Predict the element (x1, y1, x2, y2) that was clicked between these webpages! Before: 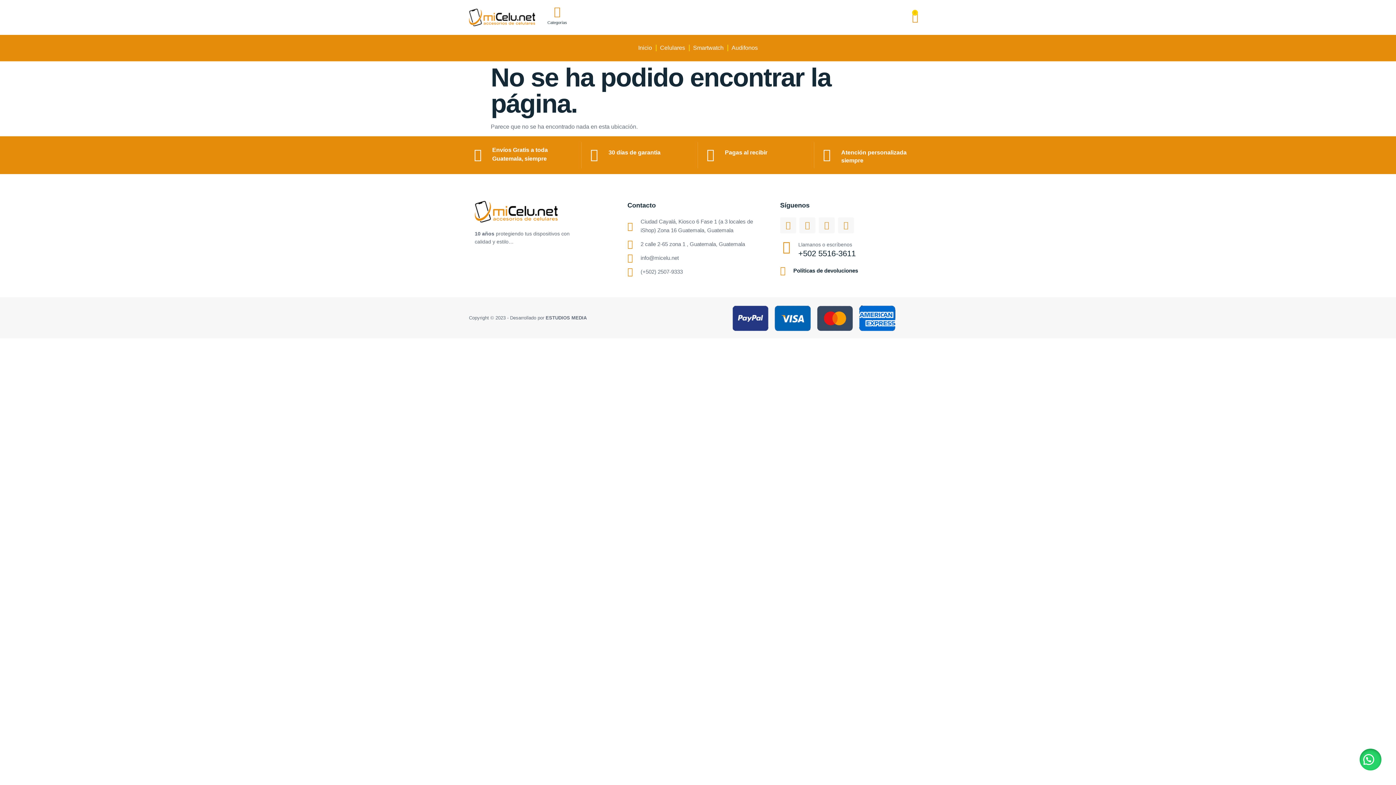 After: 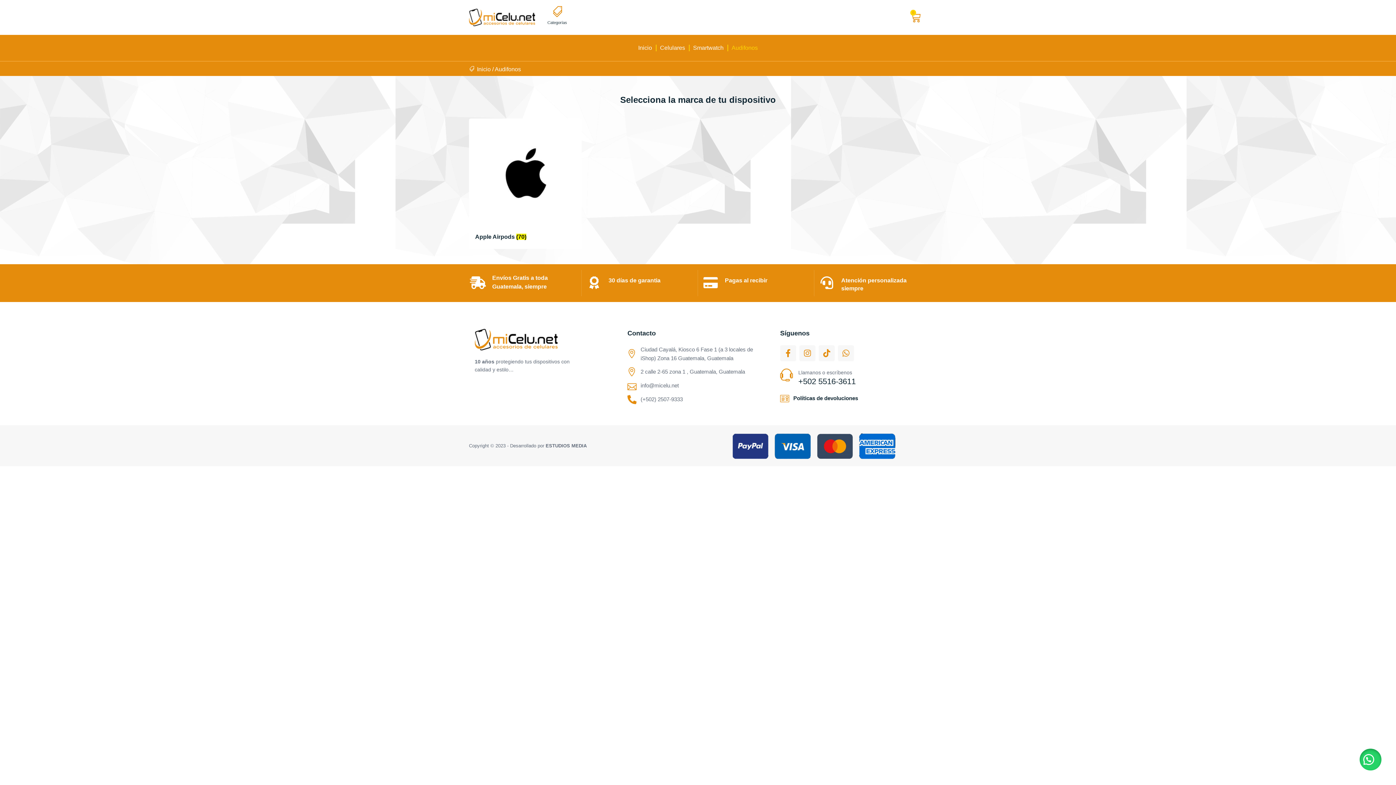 Action: label: Audifonos bbox: (731, 38, 758, 57)